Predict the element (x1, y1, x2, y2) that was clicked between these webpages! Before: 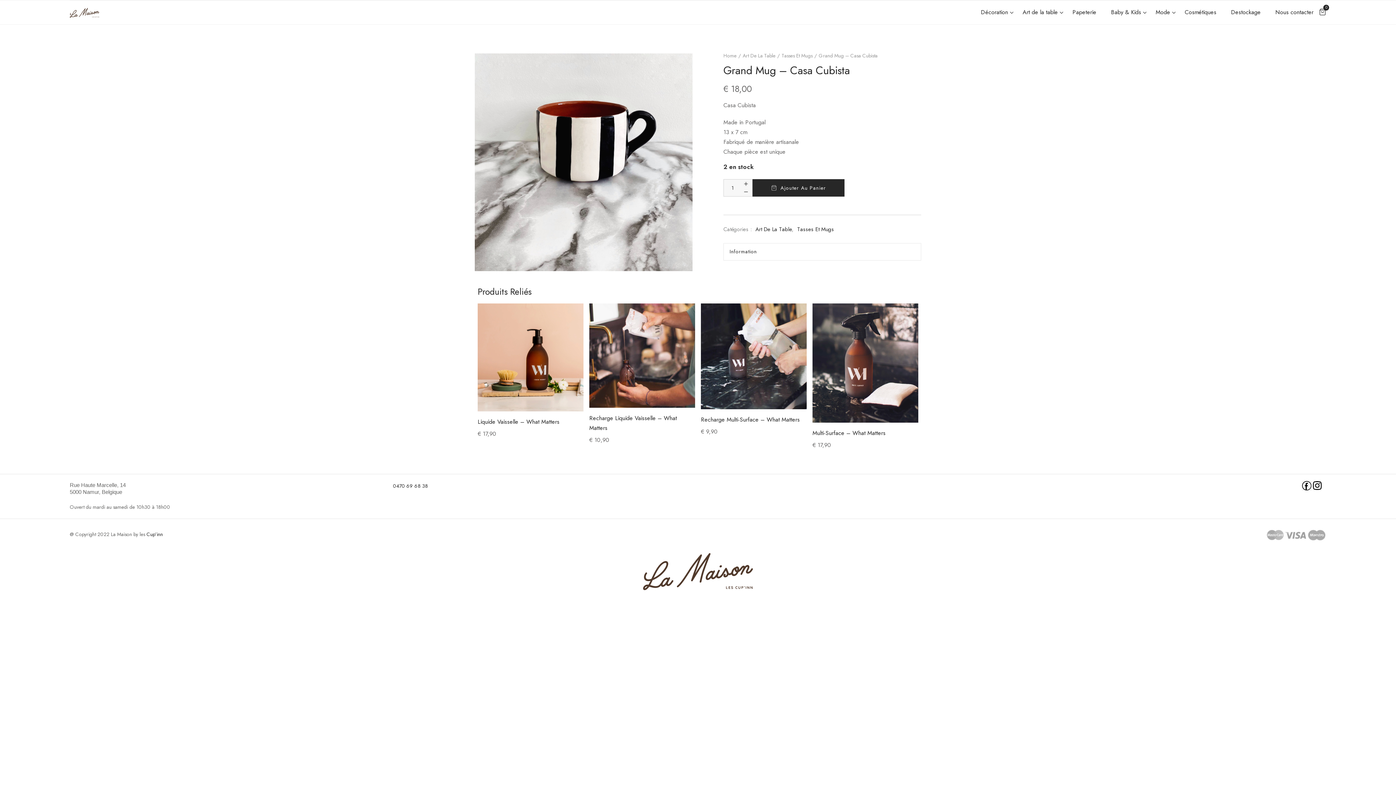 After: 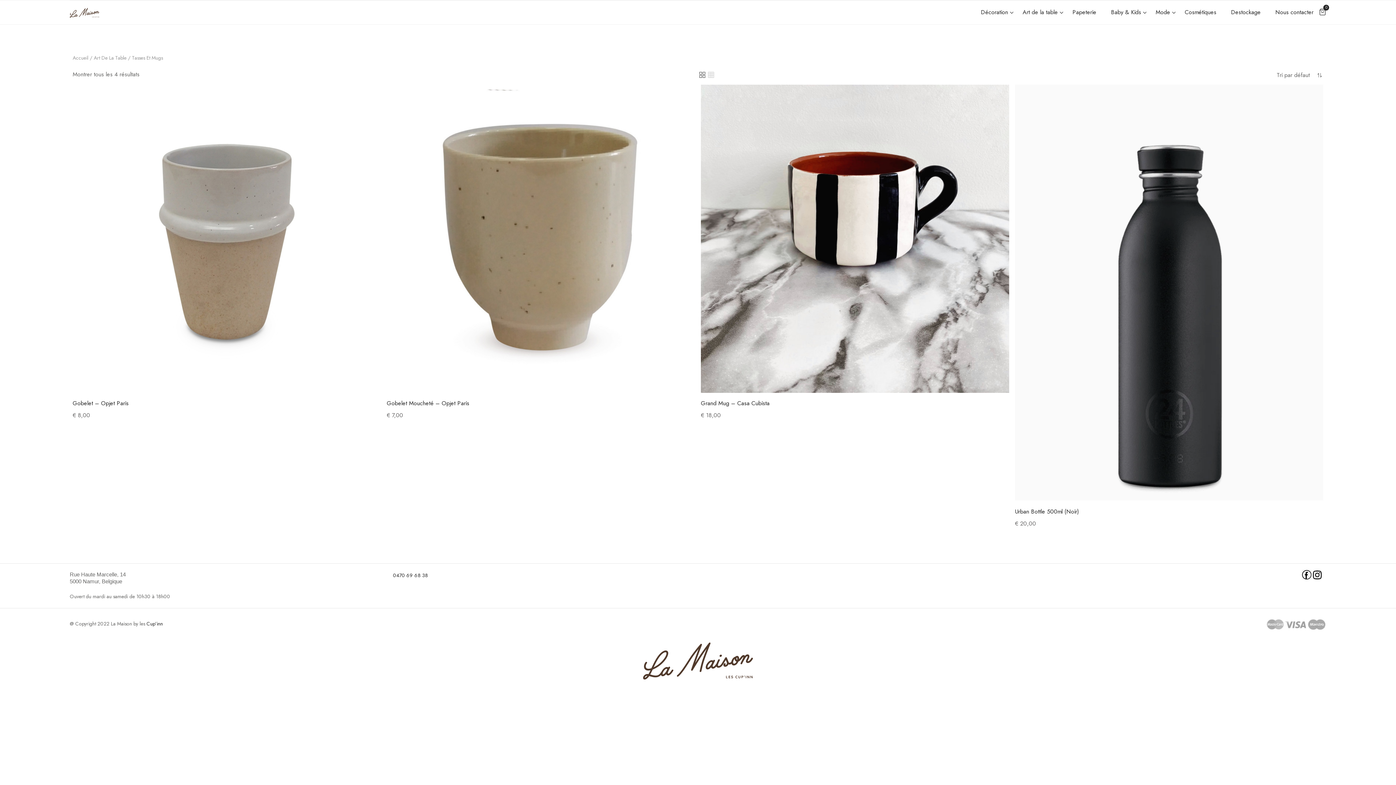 Action: label: Tasses Et Mugs bbox: (795, 225, 834, 233)